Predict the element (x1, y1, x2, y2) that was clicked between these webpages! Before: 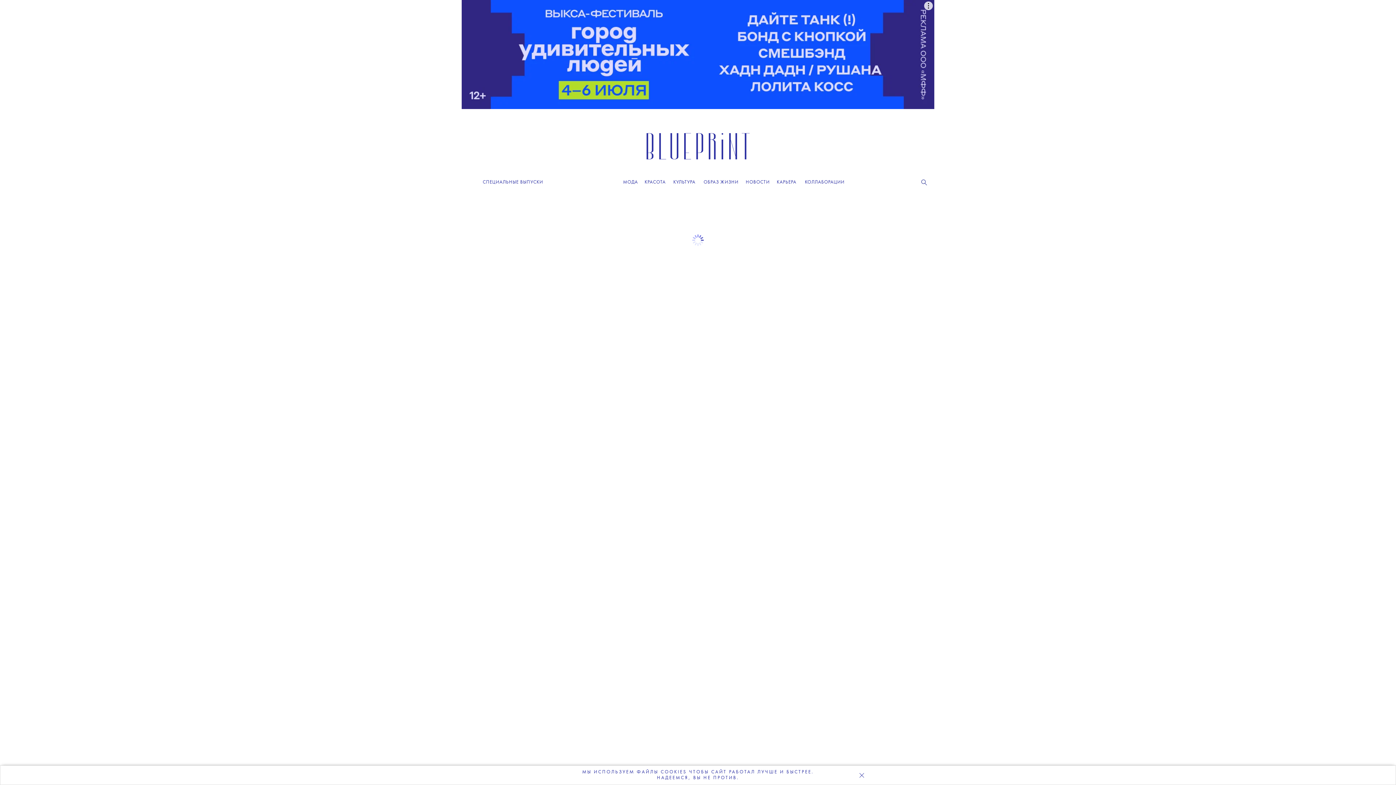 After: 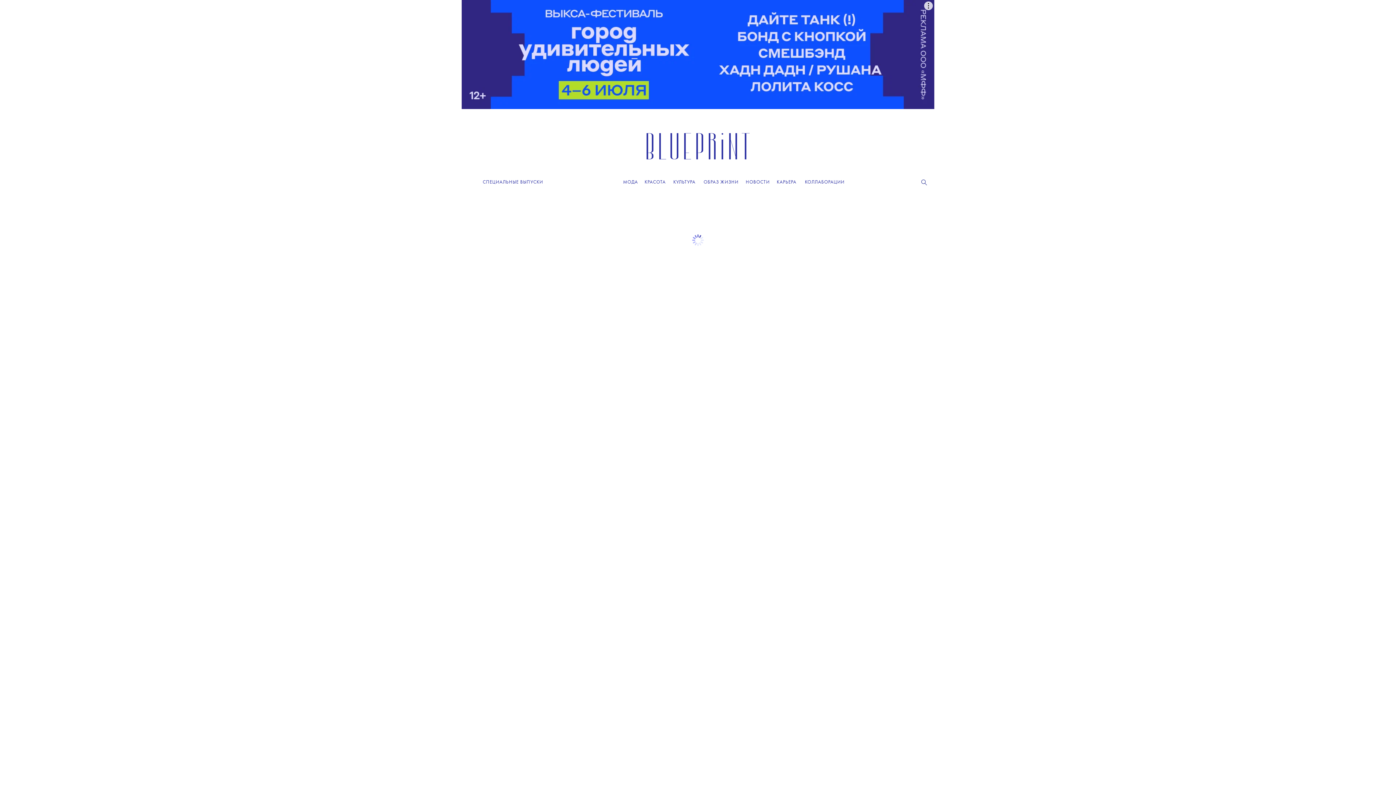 Action: bbox: (854, 768, 869, 782) label: Закрыть cookie